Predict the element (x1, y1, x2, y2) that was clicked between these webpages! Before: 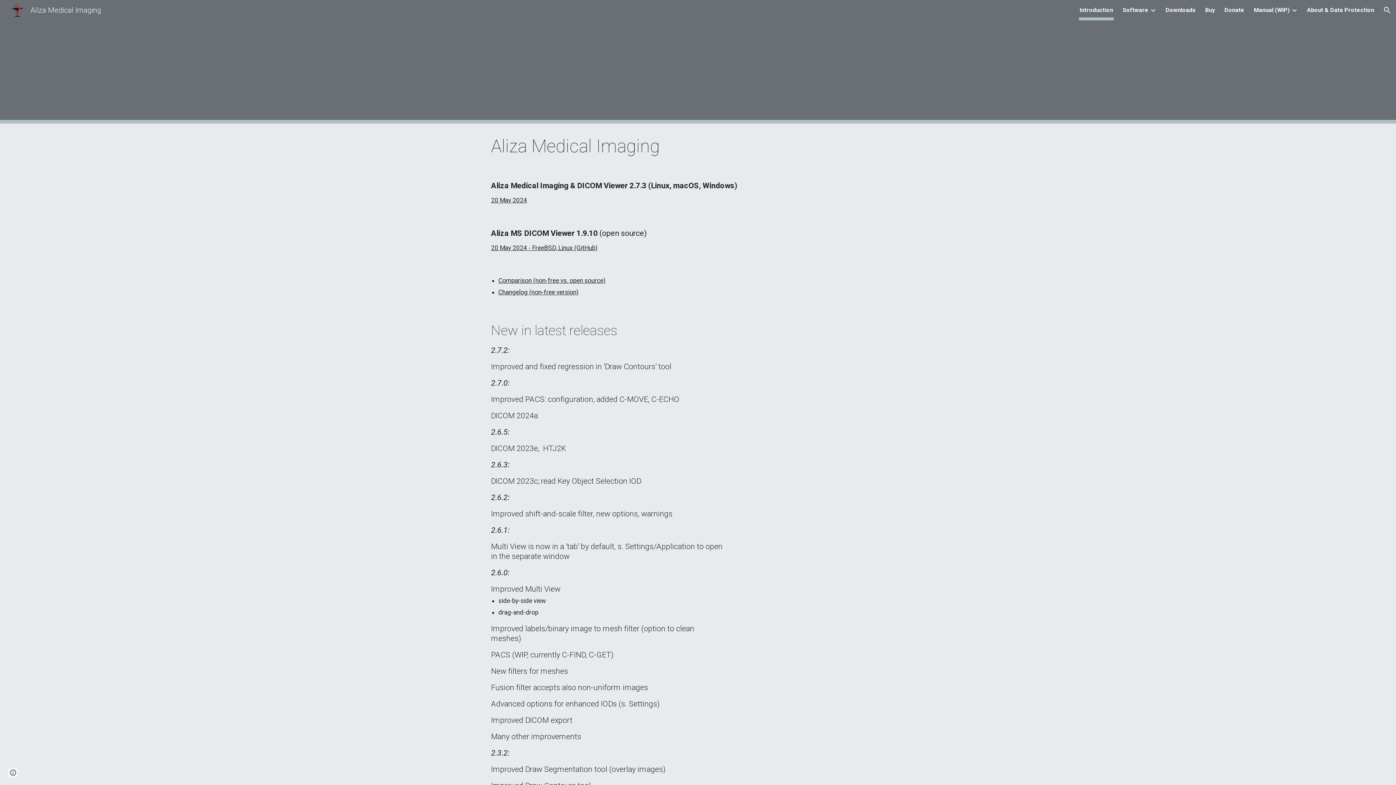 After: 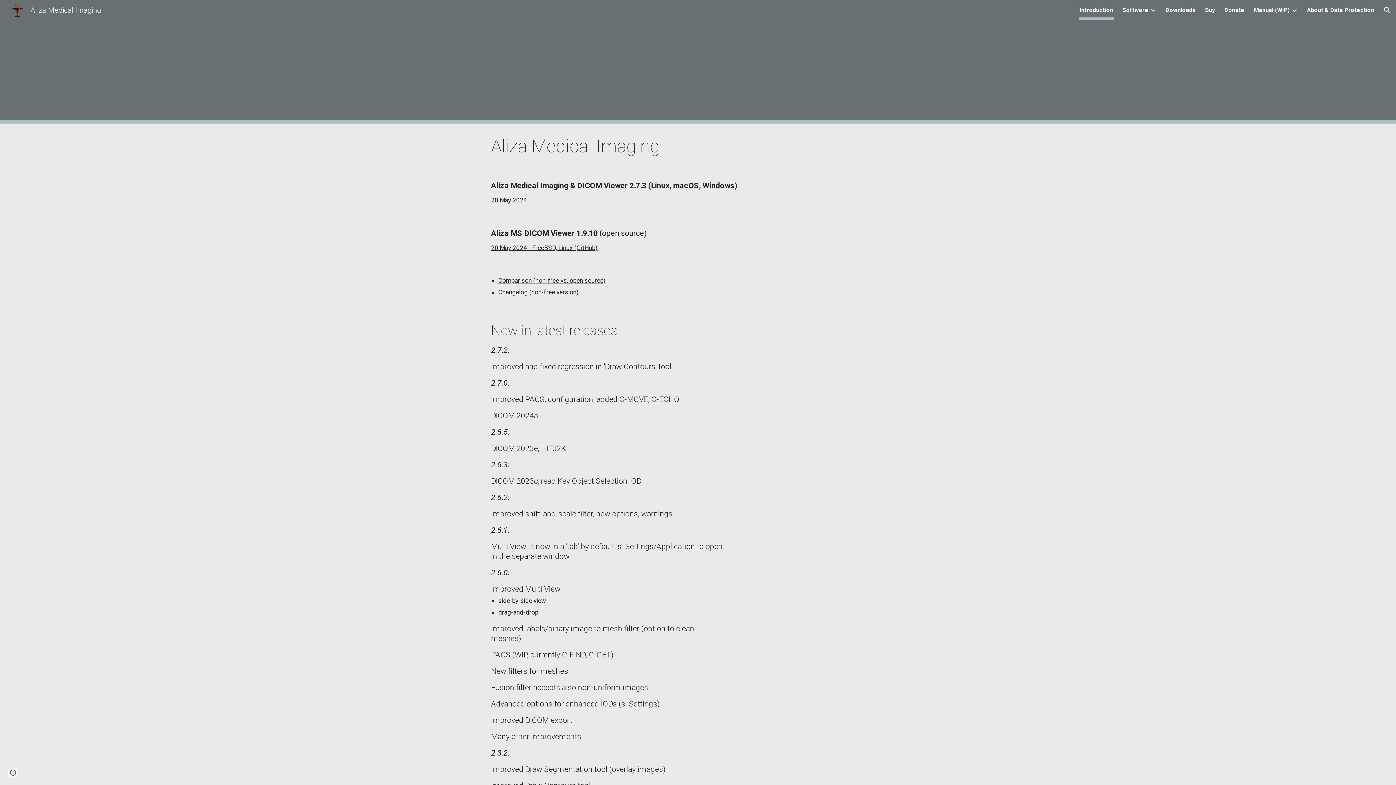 Action: bbox: (491, 244, 597, 251) label: 20 May 2024 - FreeBSD, Linux (GitHub)